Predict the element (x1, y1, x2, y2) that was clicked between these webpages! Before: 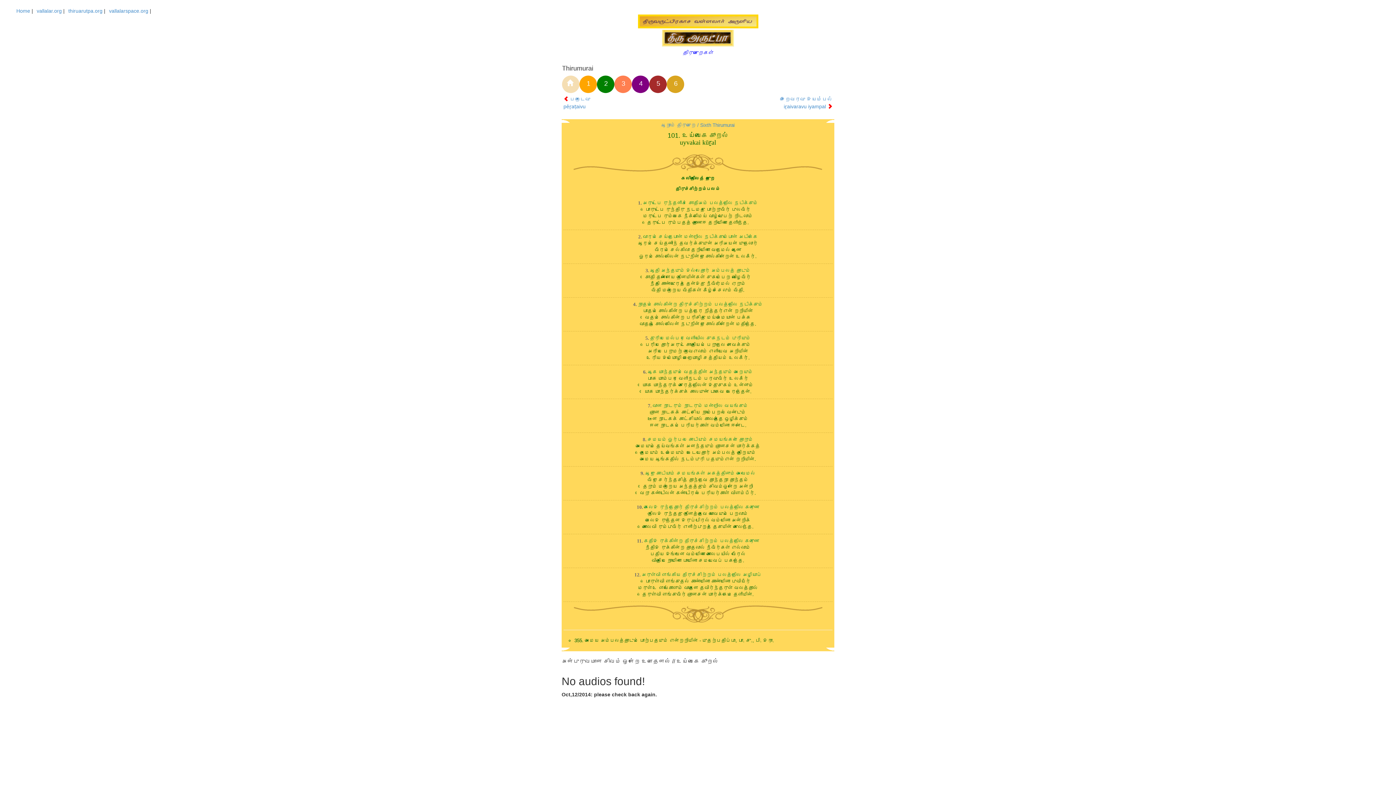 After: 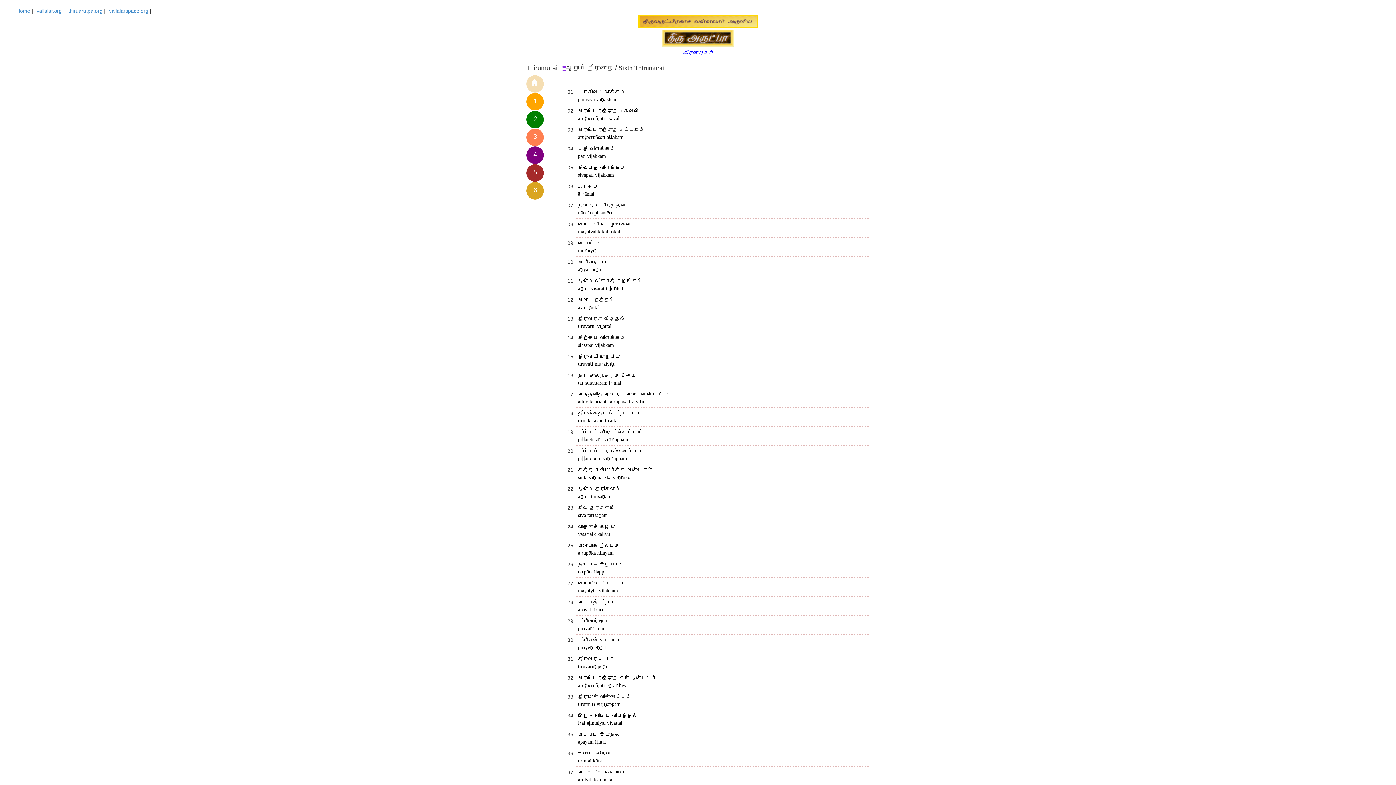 Action: label: ஆறாம் திருமுறை / Sixth Thirumurai bbox: (661, 122, 734, 128)